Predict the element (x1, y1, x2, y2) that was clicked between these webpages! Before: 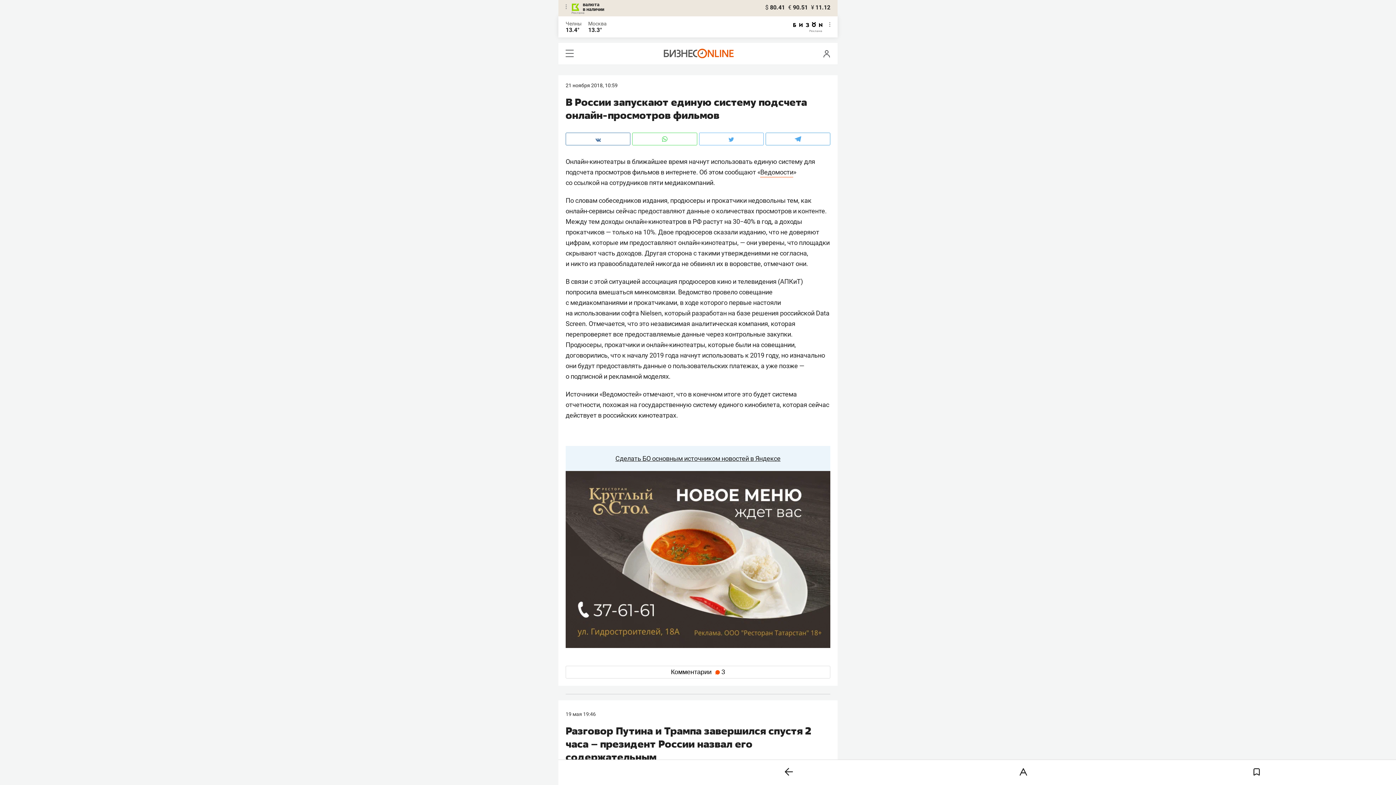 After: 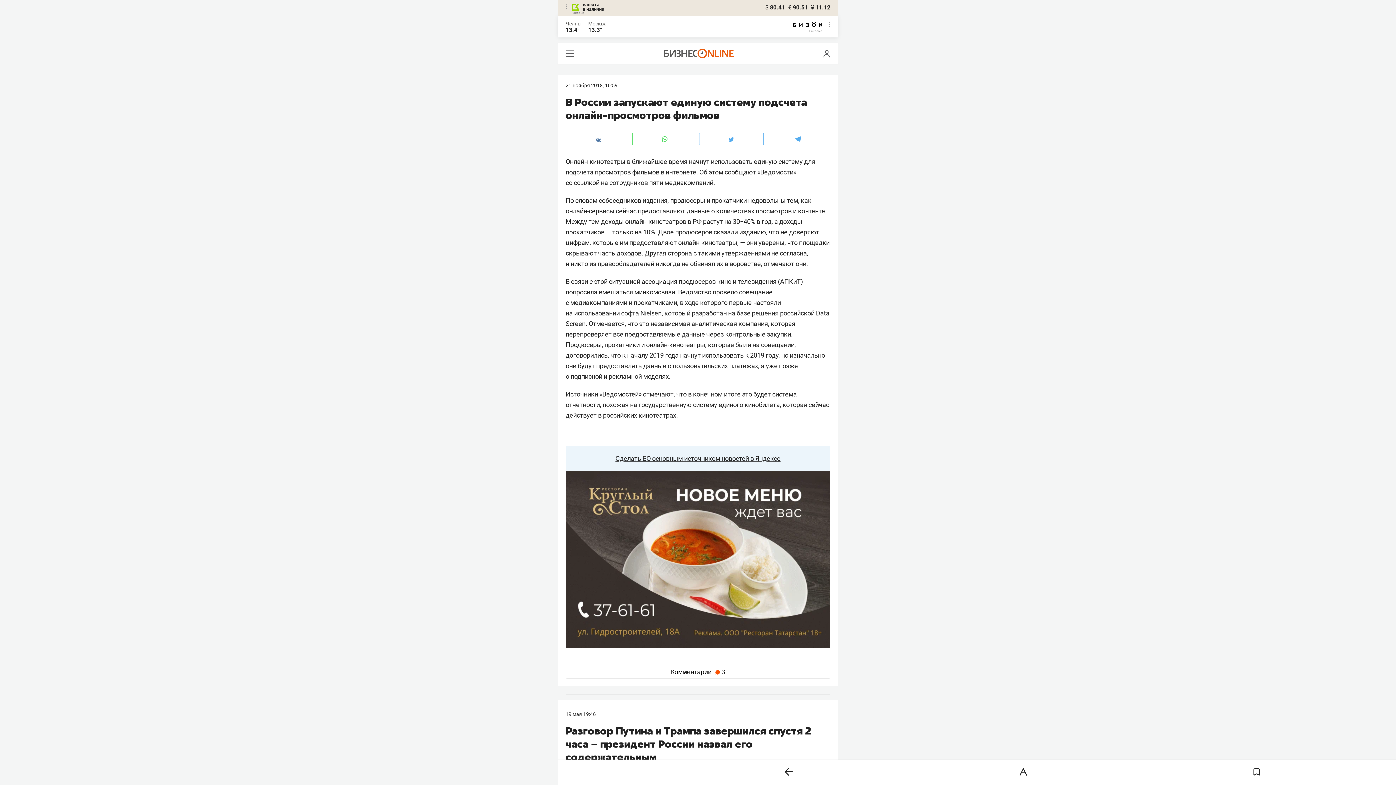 Action: bbox: (588, 20, 606, 26) label: Москва